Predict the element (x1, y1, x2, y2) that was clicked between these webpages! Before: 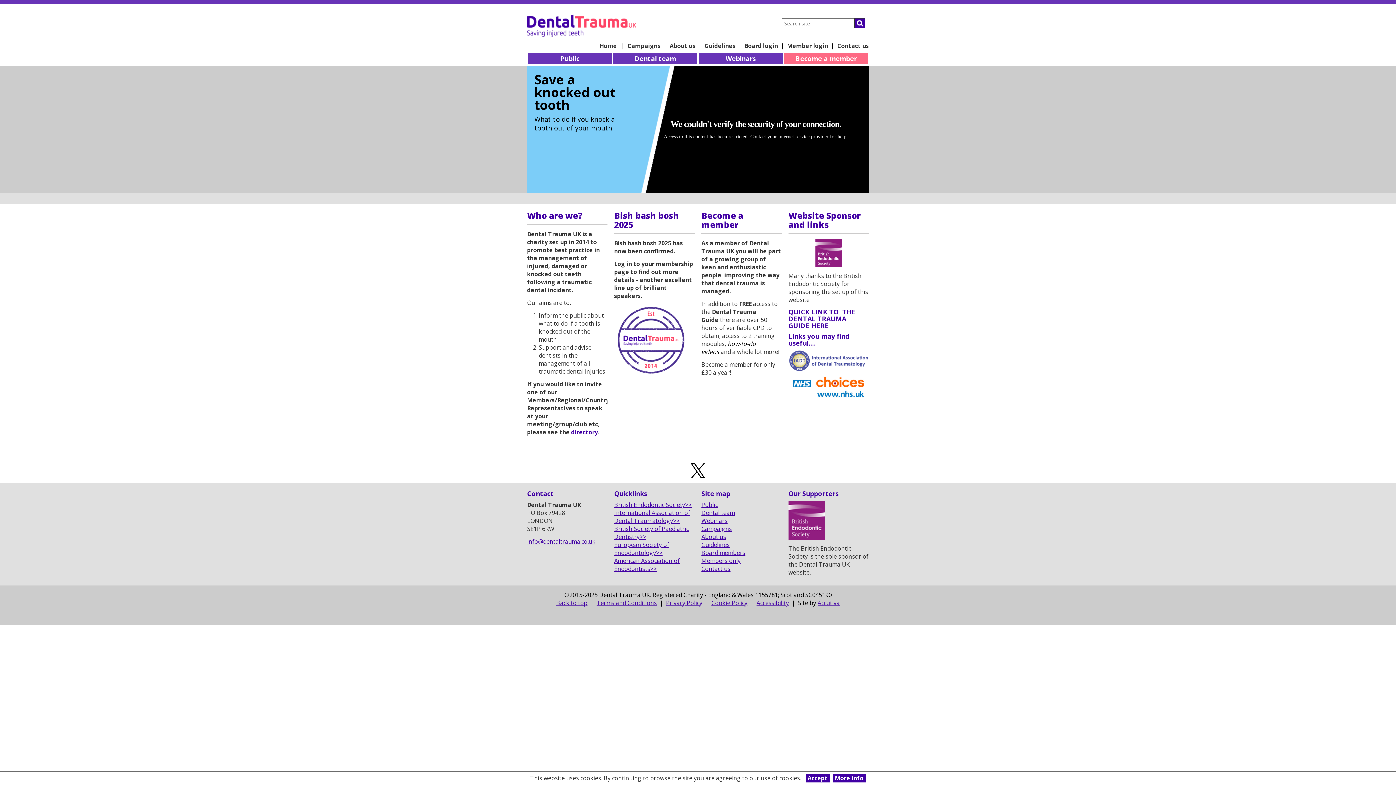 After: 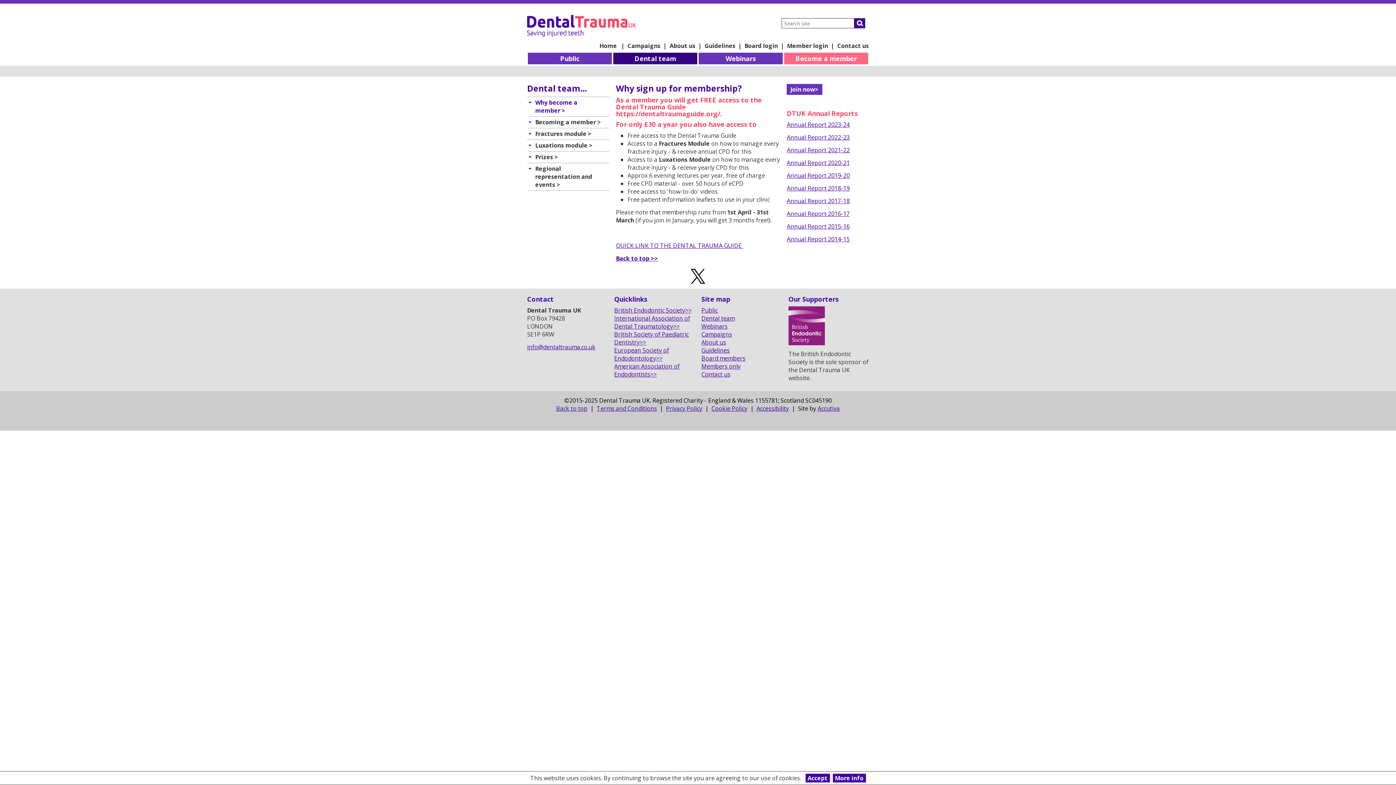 Action: bbox: (701, 509, 735, 517) label: Dental team